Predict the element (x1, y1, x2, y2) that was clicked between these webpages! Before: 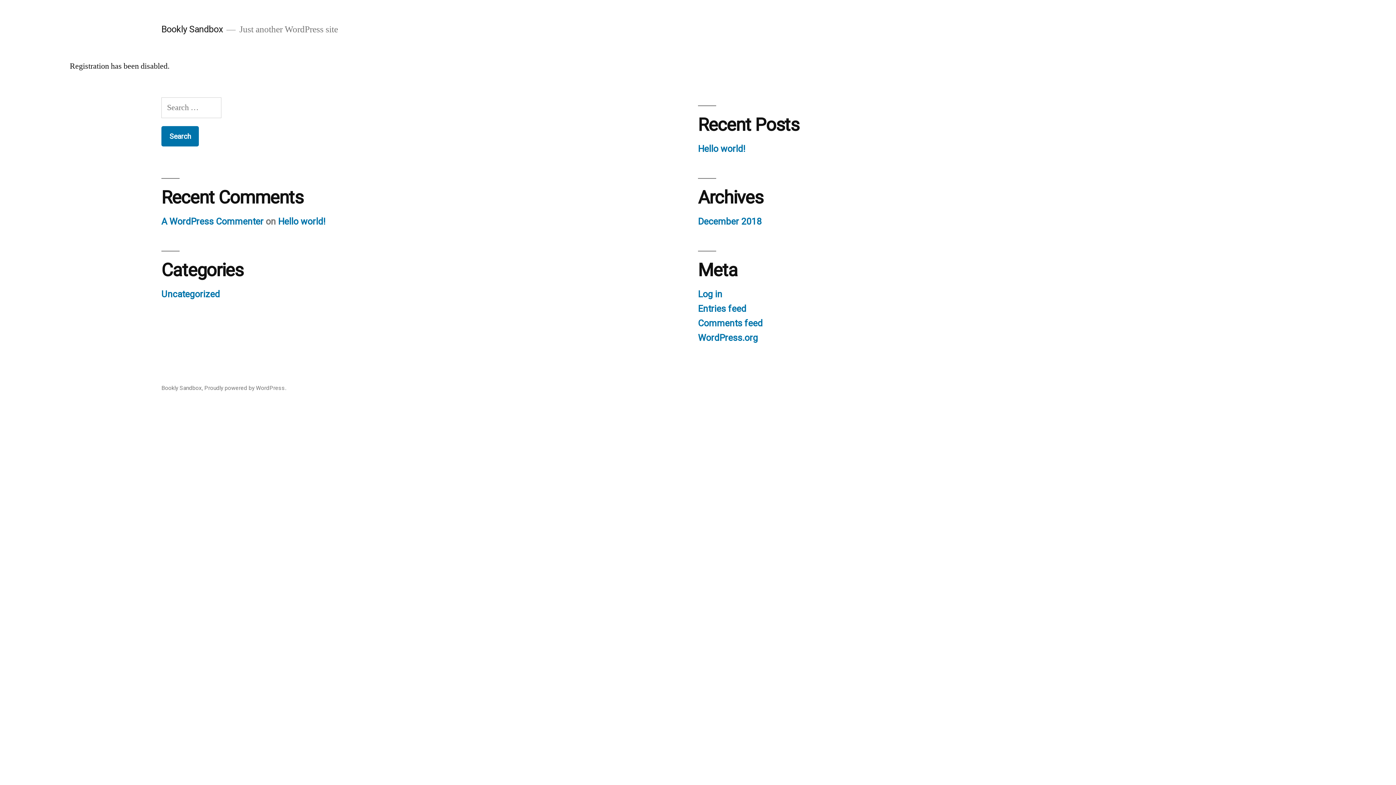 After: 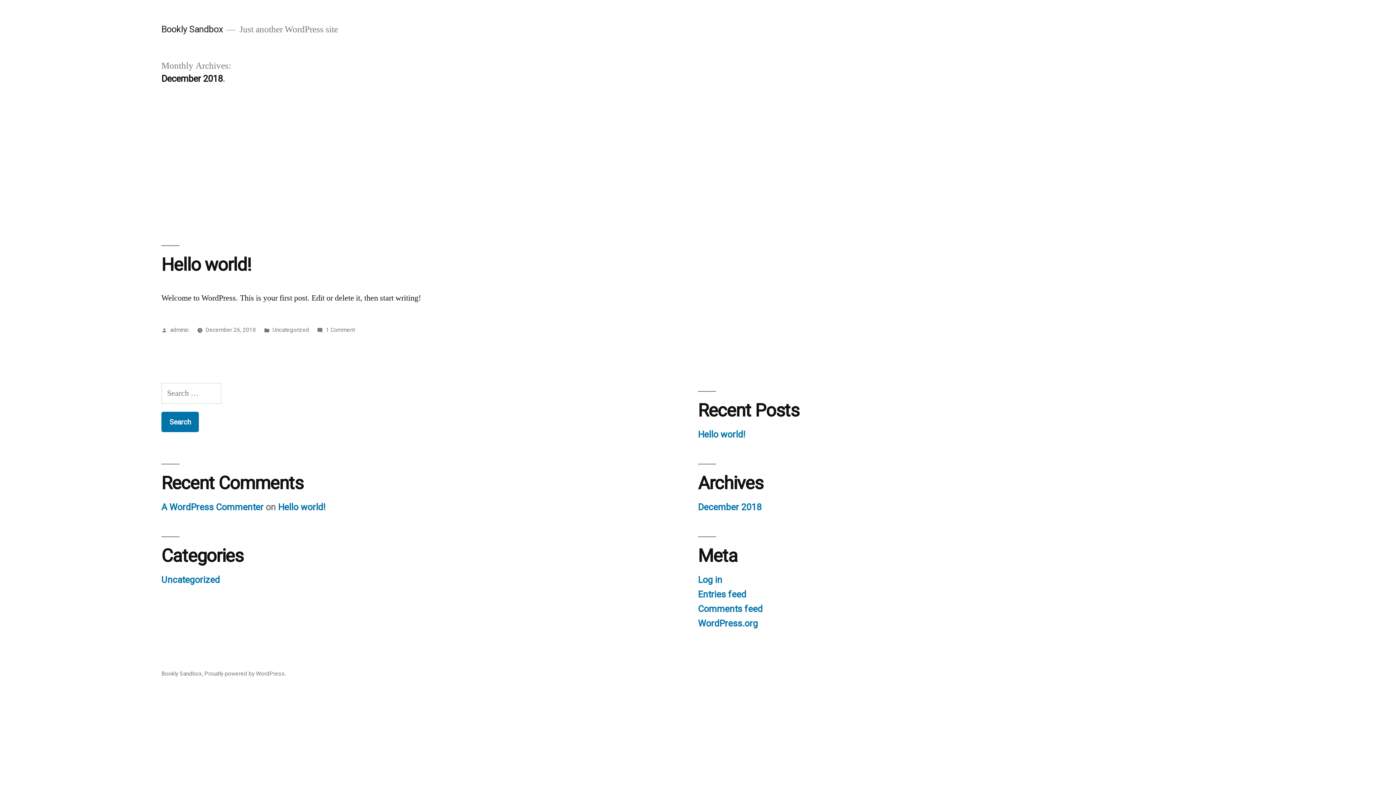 Action: bbox: (698, 216, 761, 226) label: December 2018